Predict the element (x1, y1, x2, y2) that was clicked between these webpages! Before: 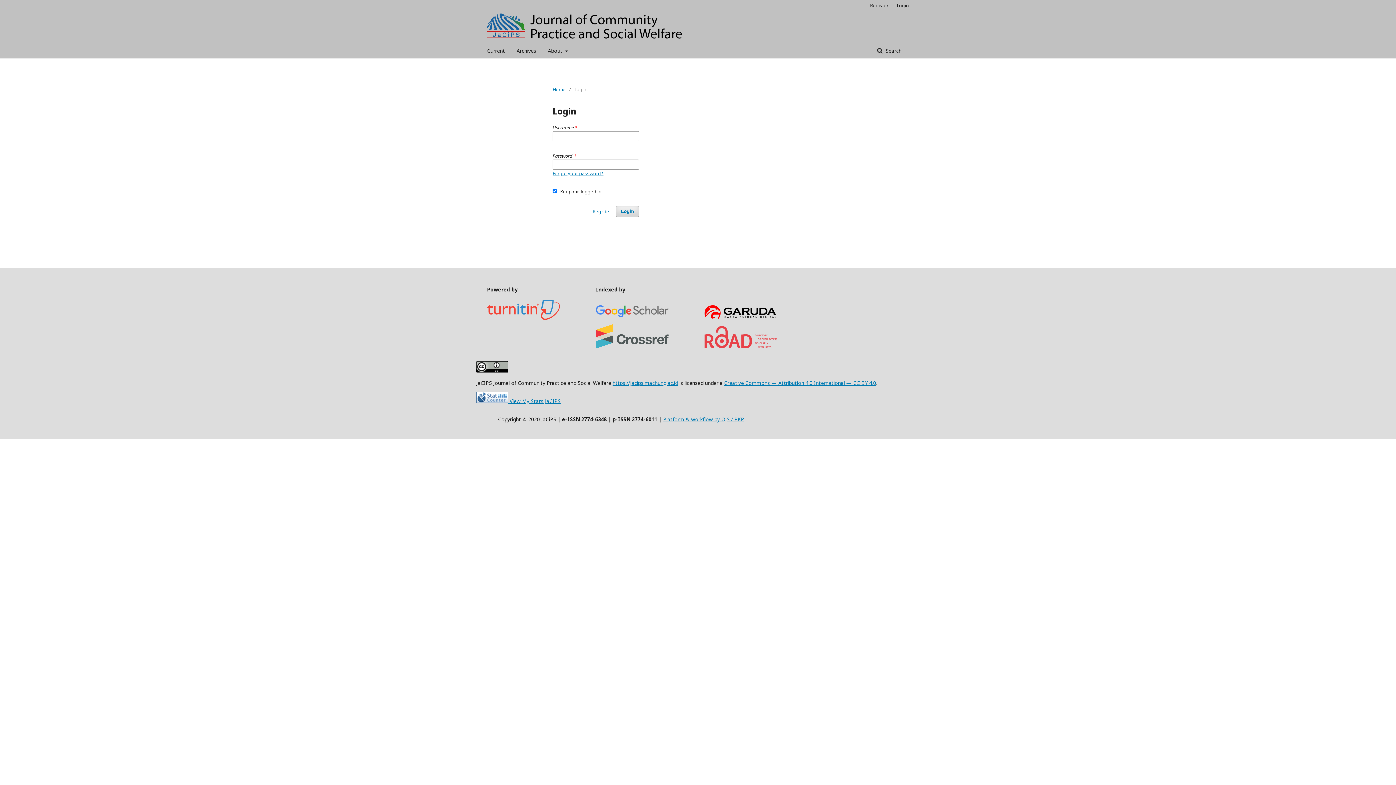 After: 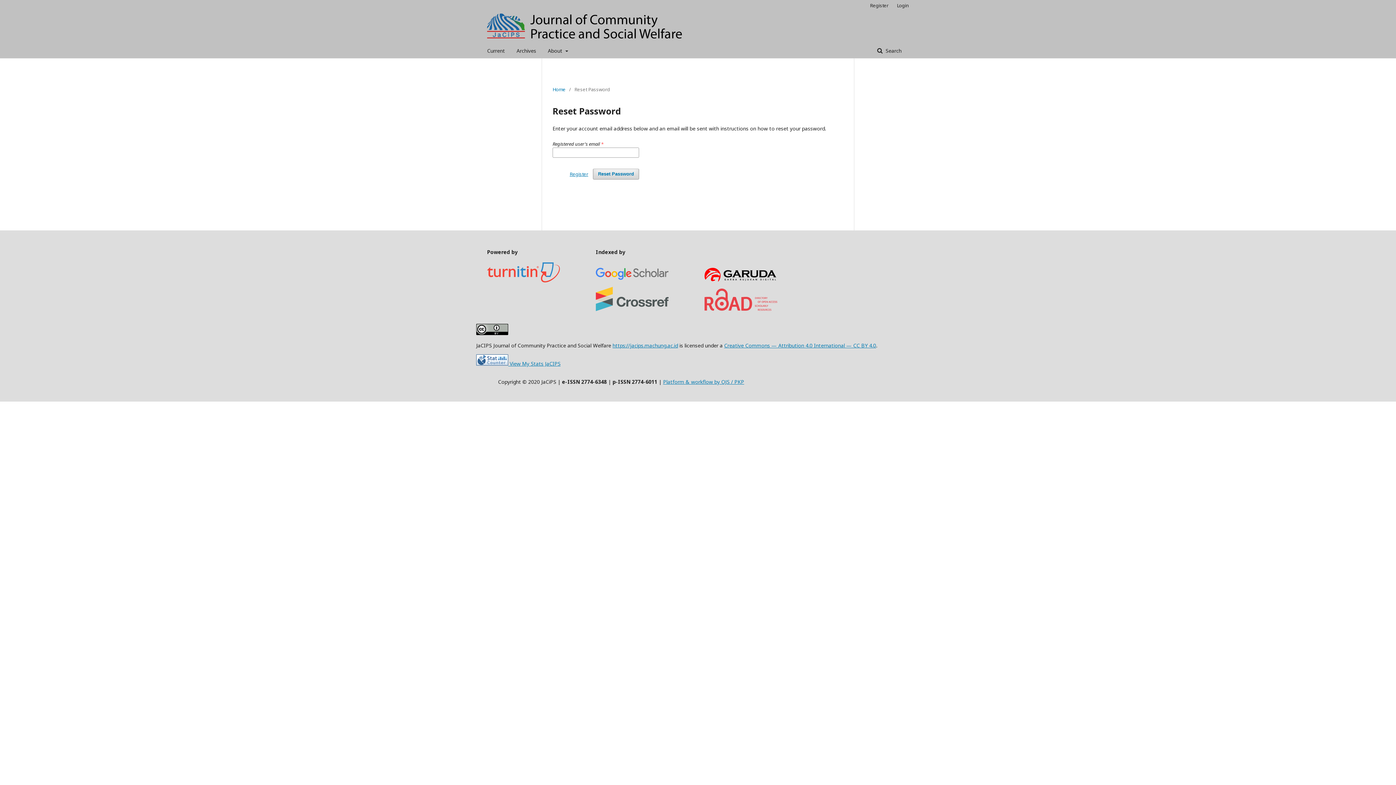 Action: label: Forgot your password? bbox: (552, 170, 603, 176)